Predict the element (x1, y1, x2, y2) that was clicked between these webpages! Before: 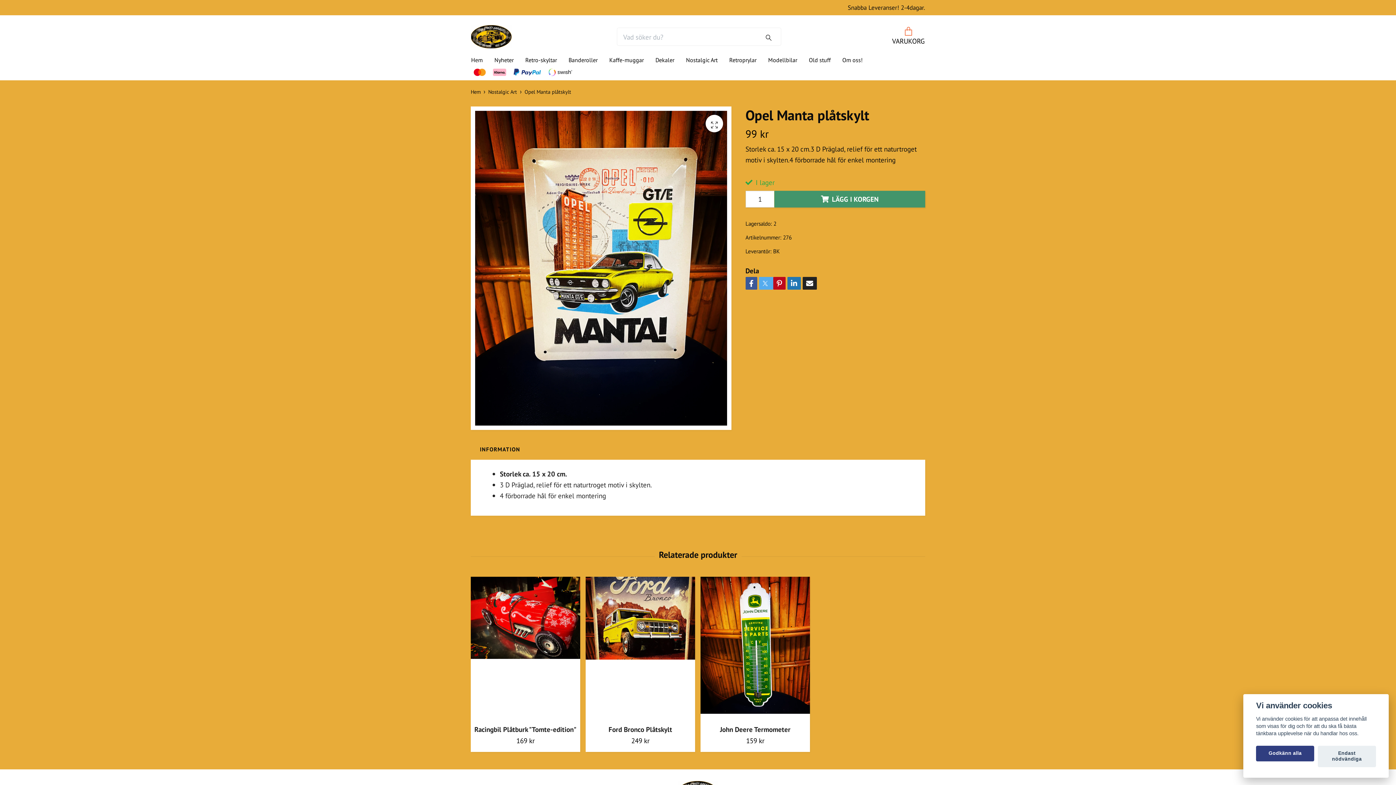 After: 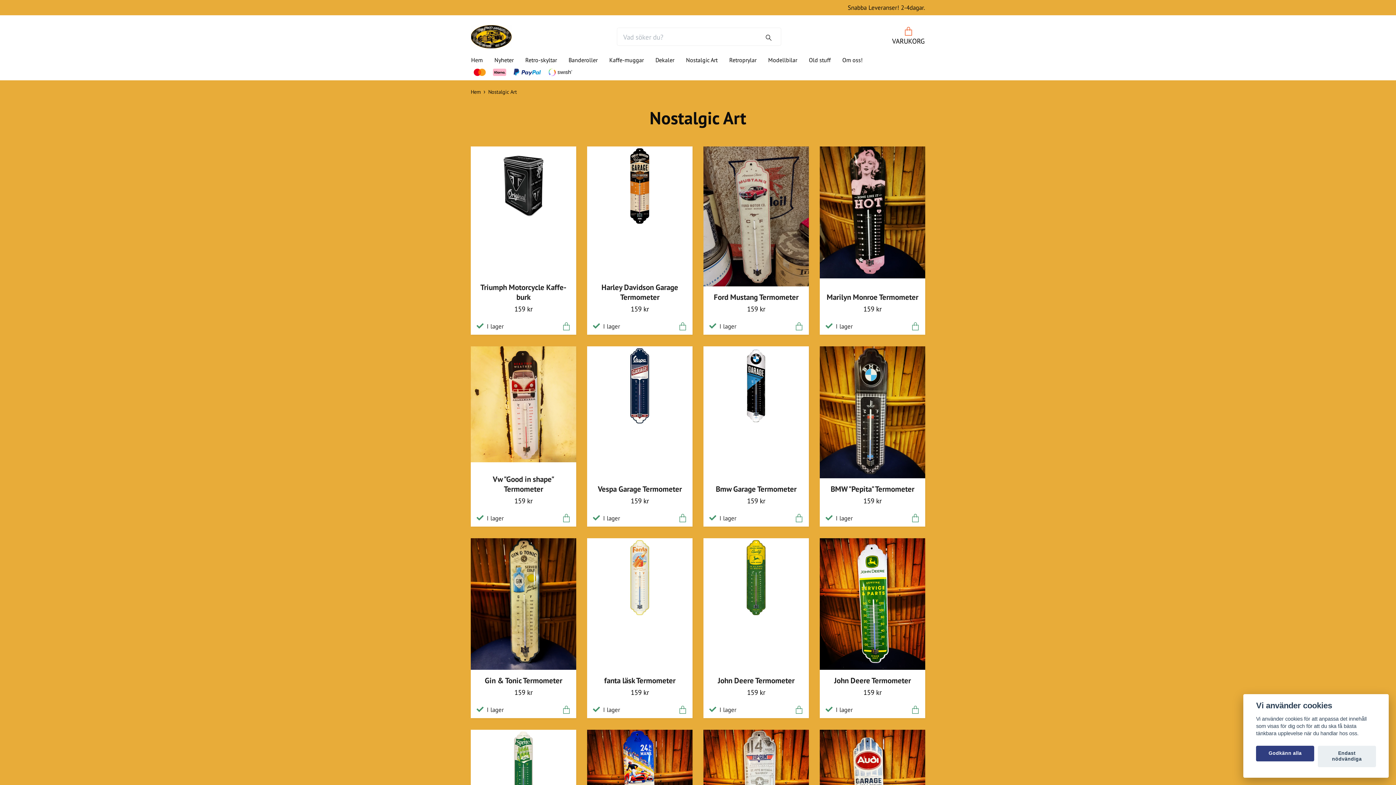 Action: label: Nostalgic Art bbox: (680, 54, 723, 65)